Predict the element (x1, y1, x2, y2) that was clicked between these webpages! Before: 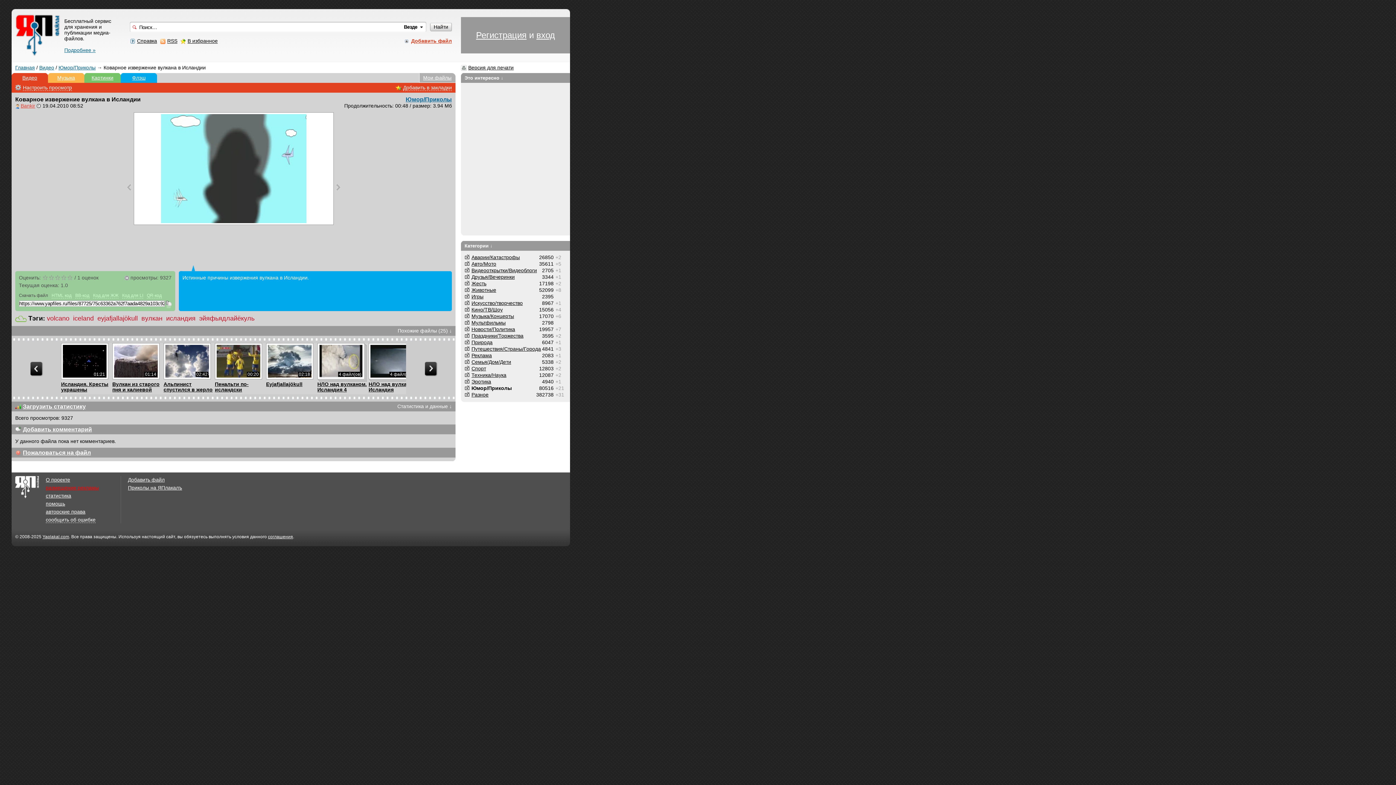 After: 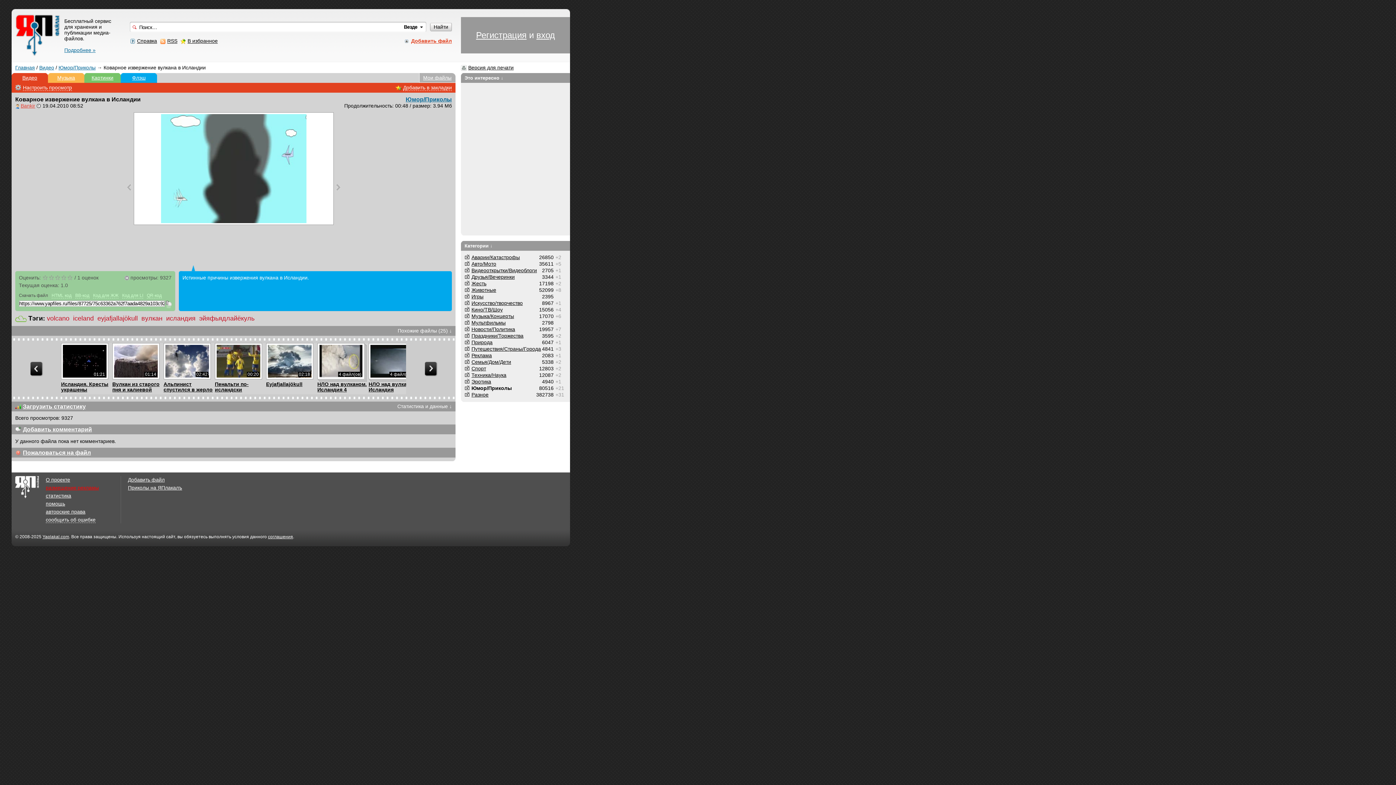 Action: label: Найти bbox: (430, 22, 452, 31)